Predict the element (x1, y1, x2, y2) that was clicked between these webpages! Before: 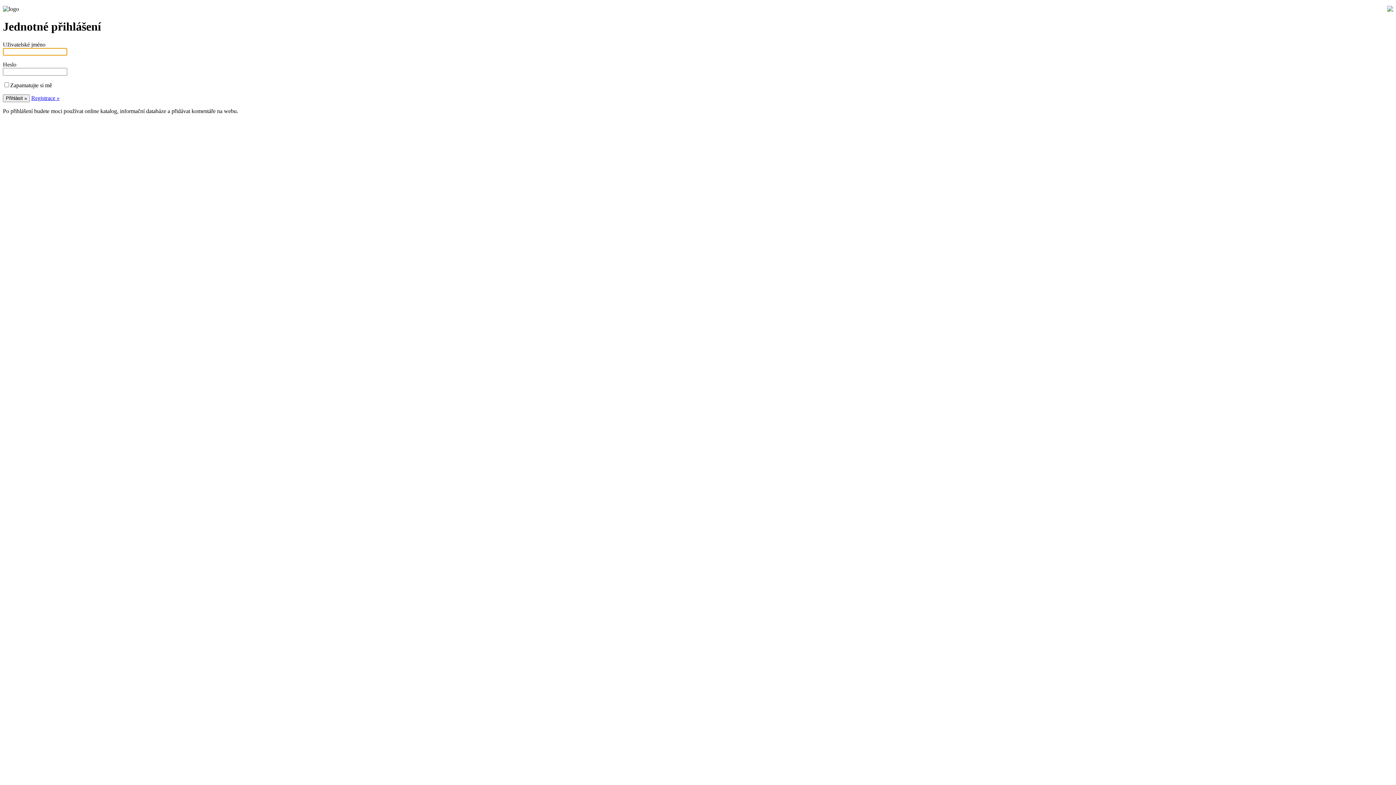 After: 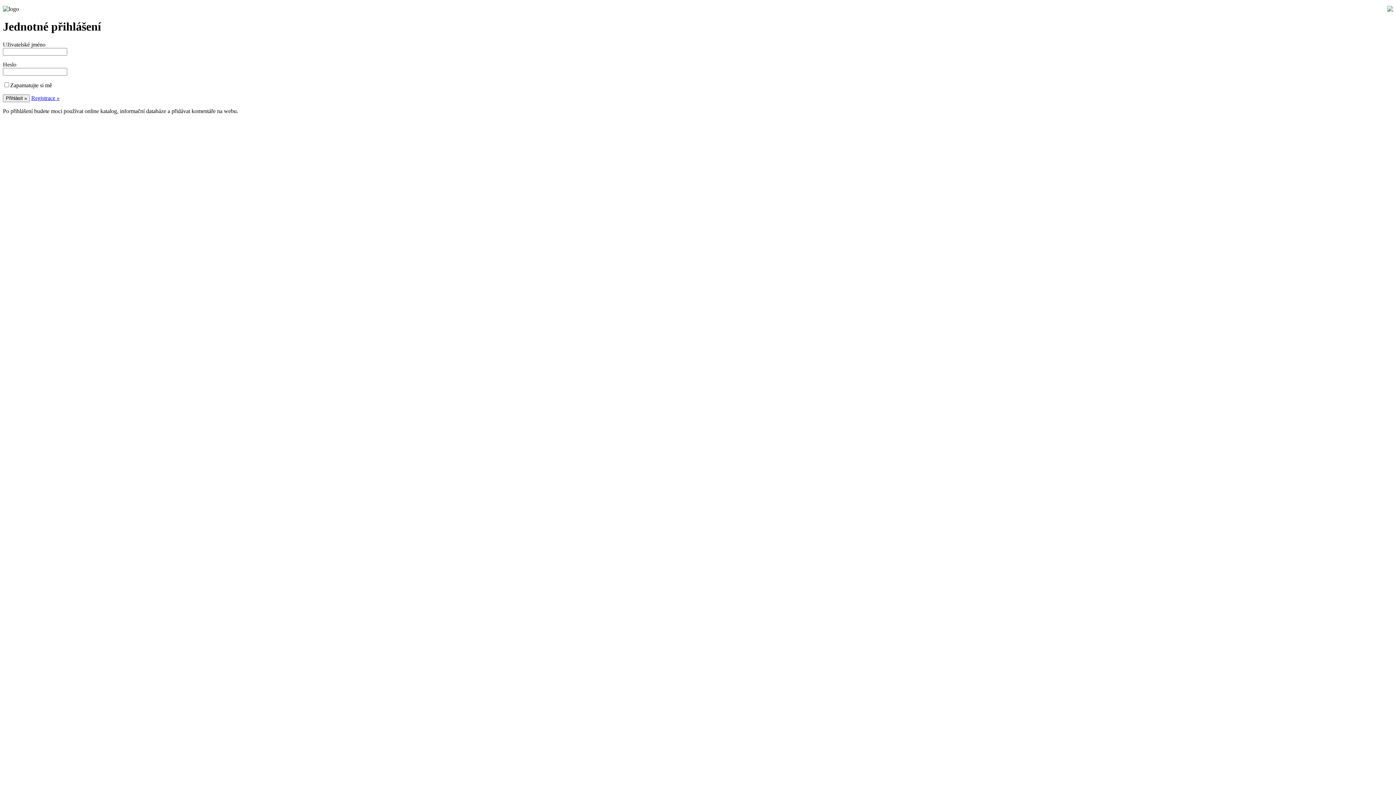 Action: label: Registrace » bbox: (31, 94, 59, 101)